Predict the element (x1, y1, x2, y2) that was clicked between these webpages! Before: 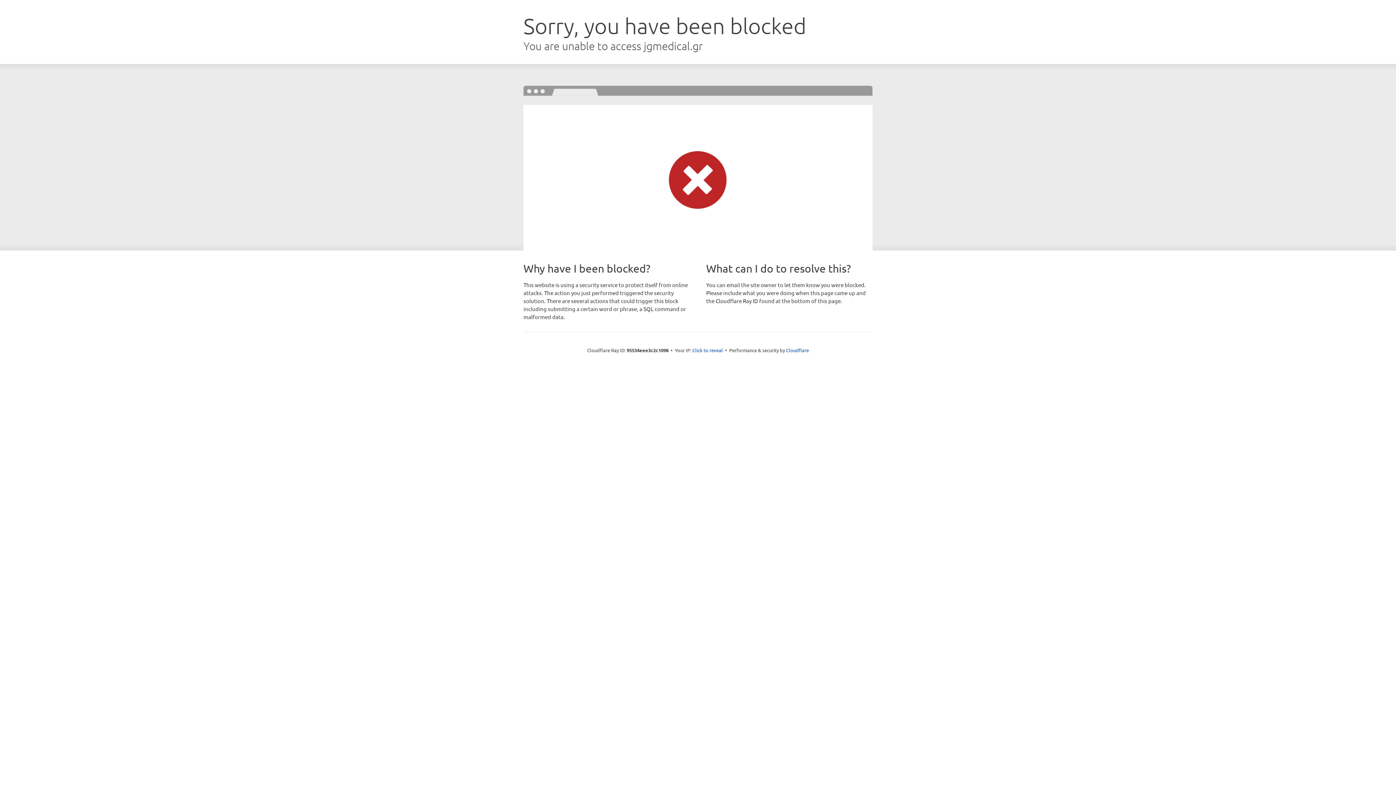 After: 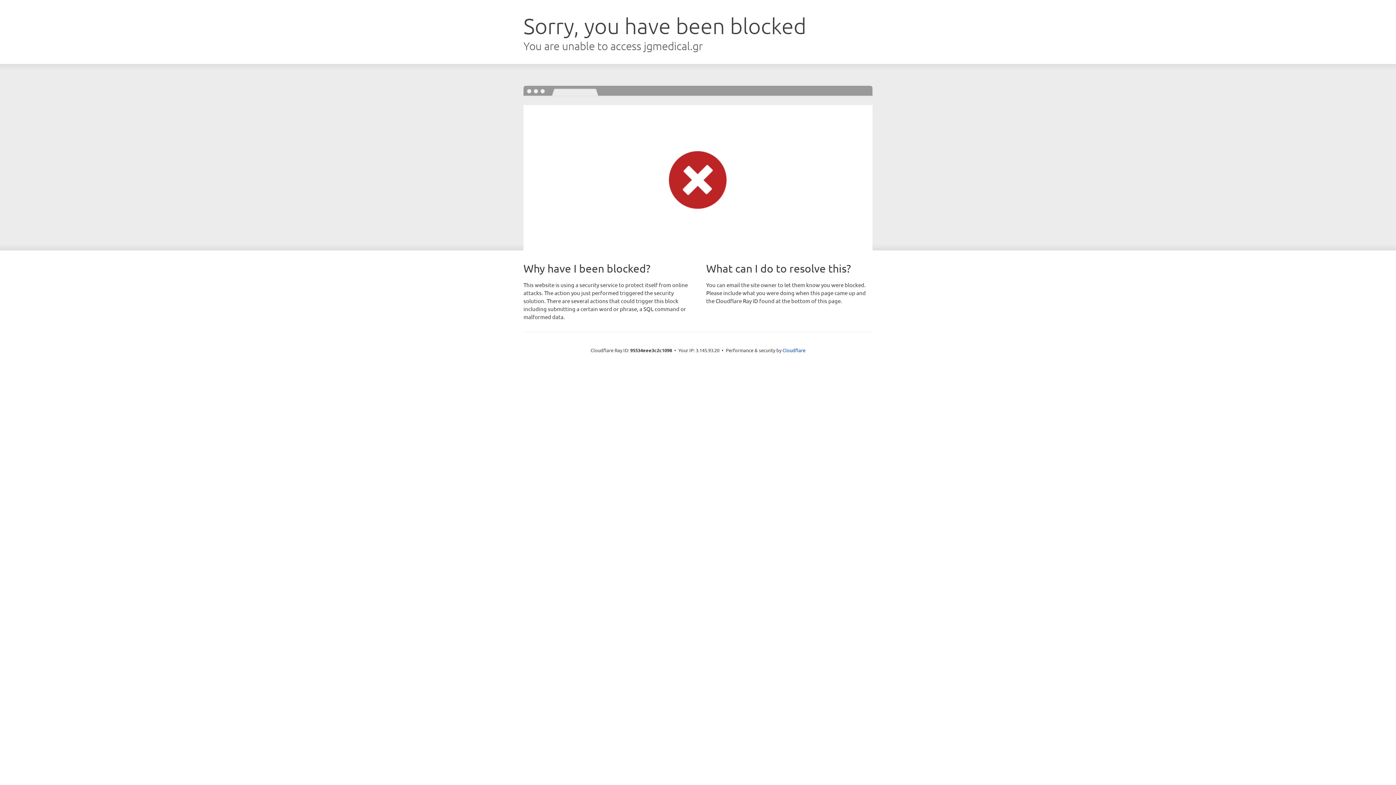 Action: label: Click to reveal bbox: (692, 346, 723, 353)